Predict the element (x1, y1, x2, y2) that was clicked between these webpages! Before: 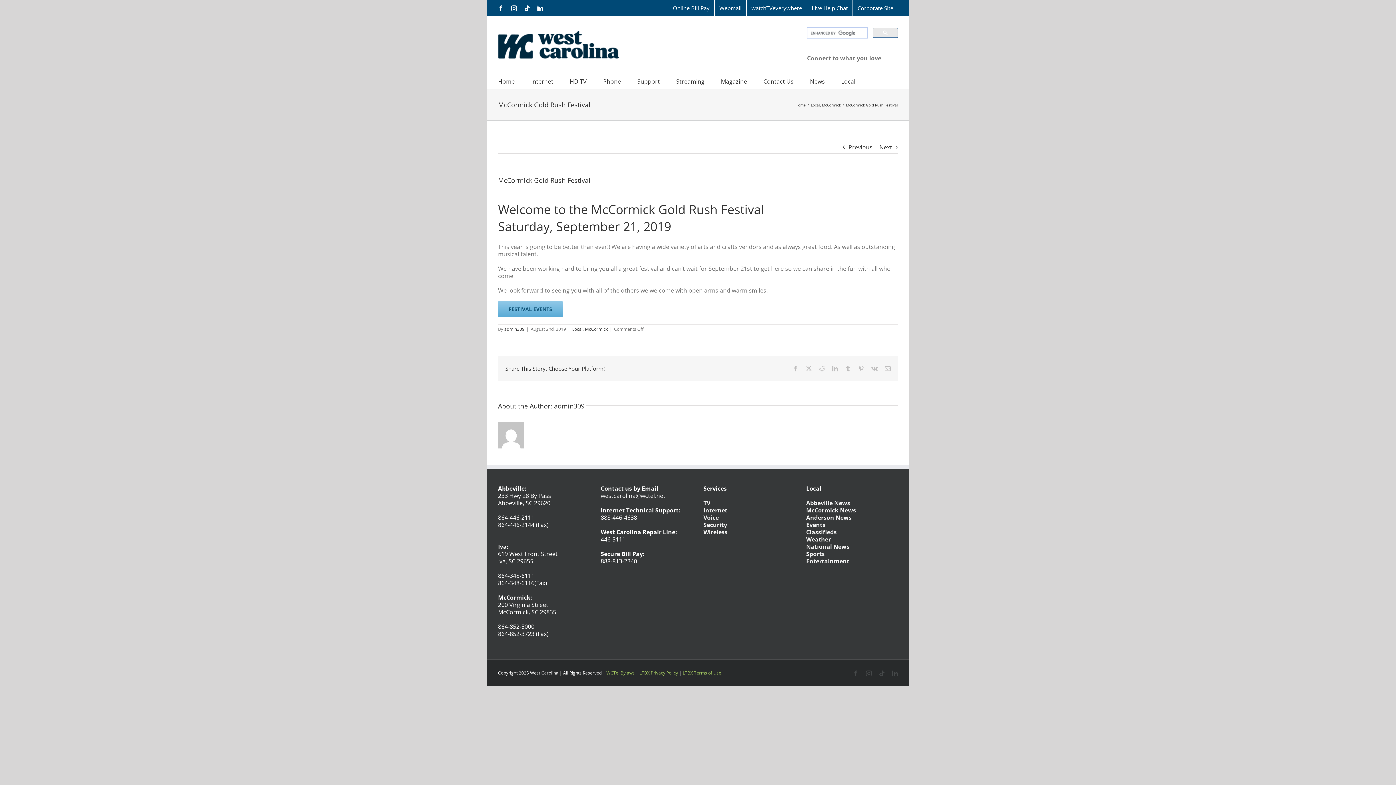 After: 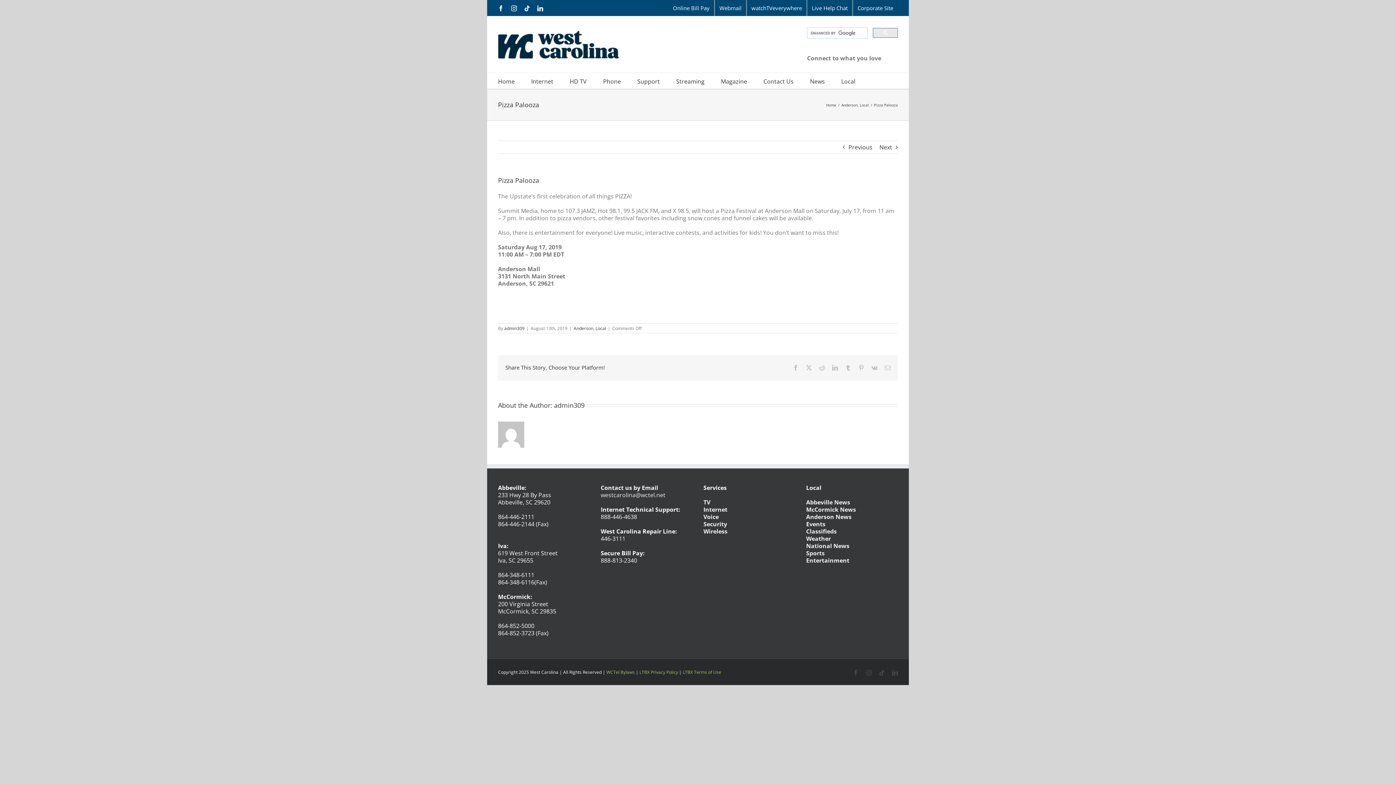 Action: bbox: (879, 141, 892, 153) label: Next